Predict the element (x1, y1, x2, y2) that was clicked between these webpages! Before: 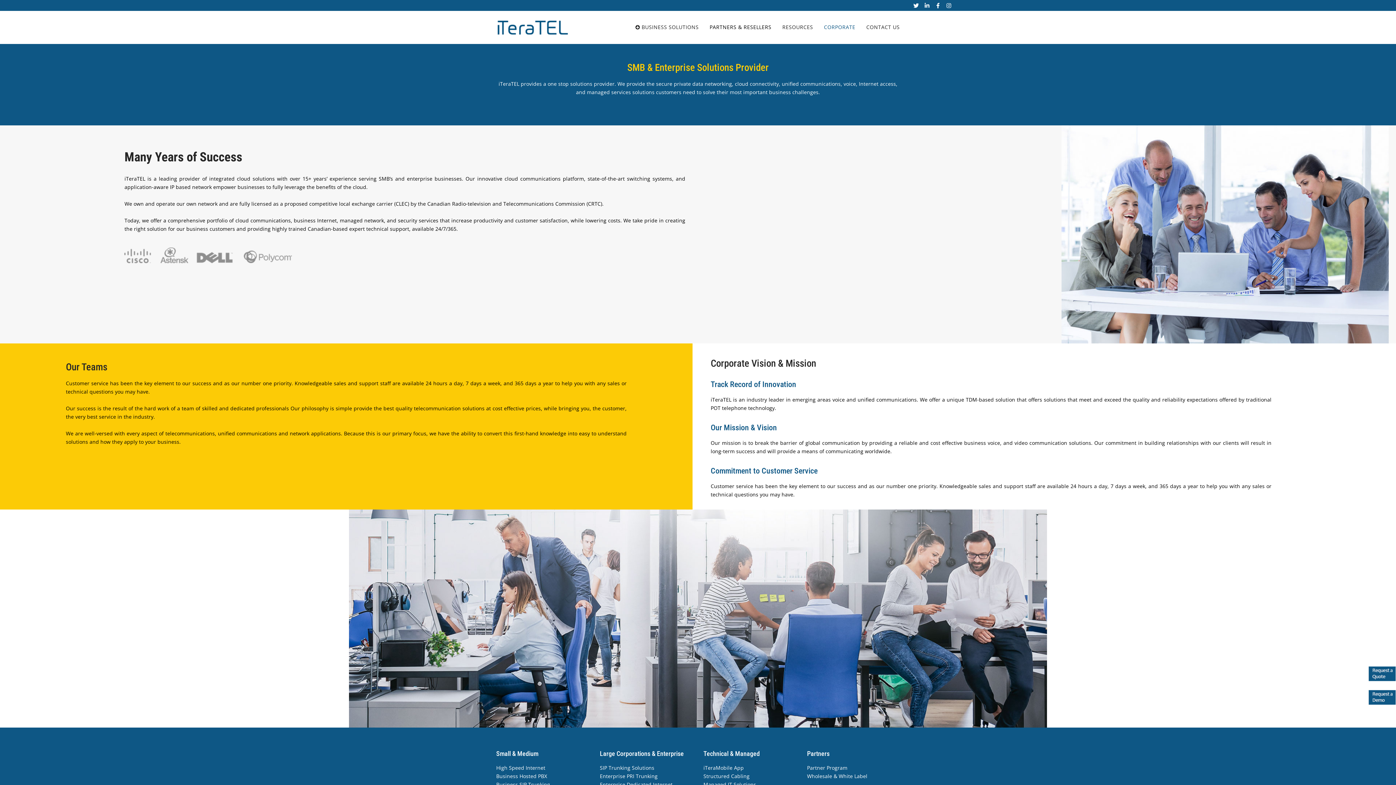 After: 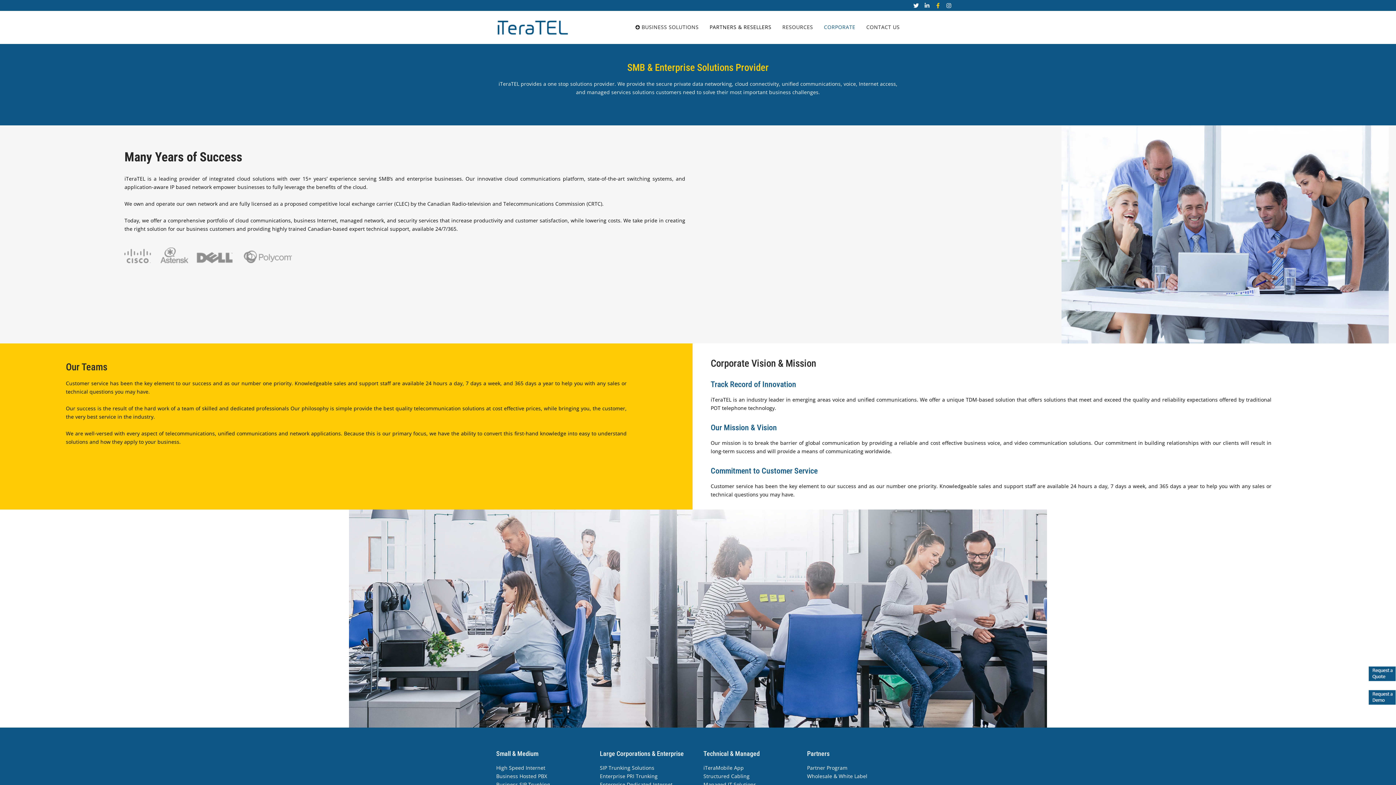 Action: bbox: (932, 0, 943, 10) label: facebook